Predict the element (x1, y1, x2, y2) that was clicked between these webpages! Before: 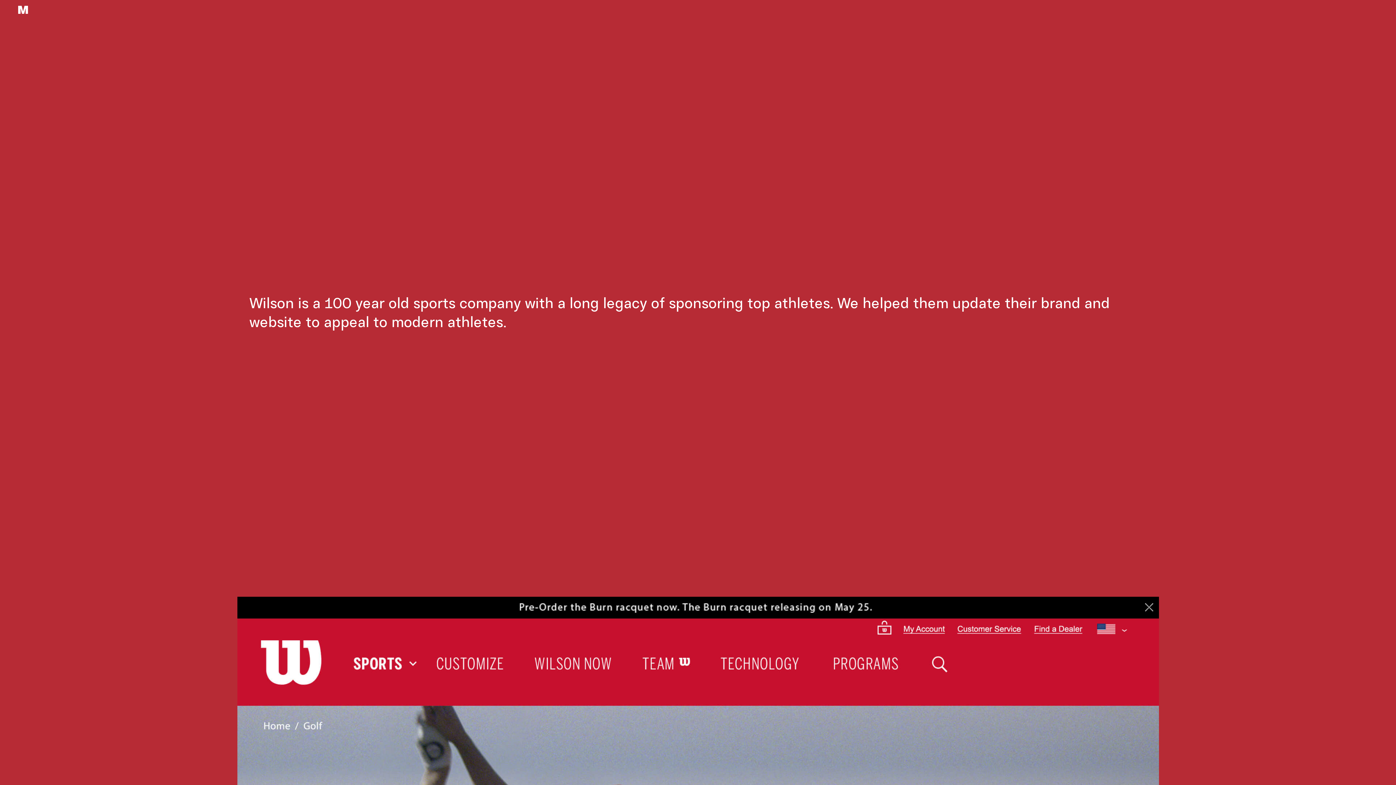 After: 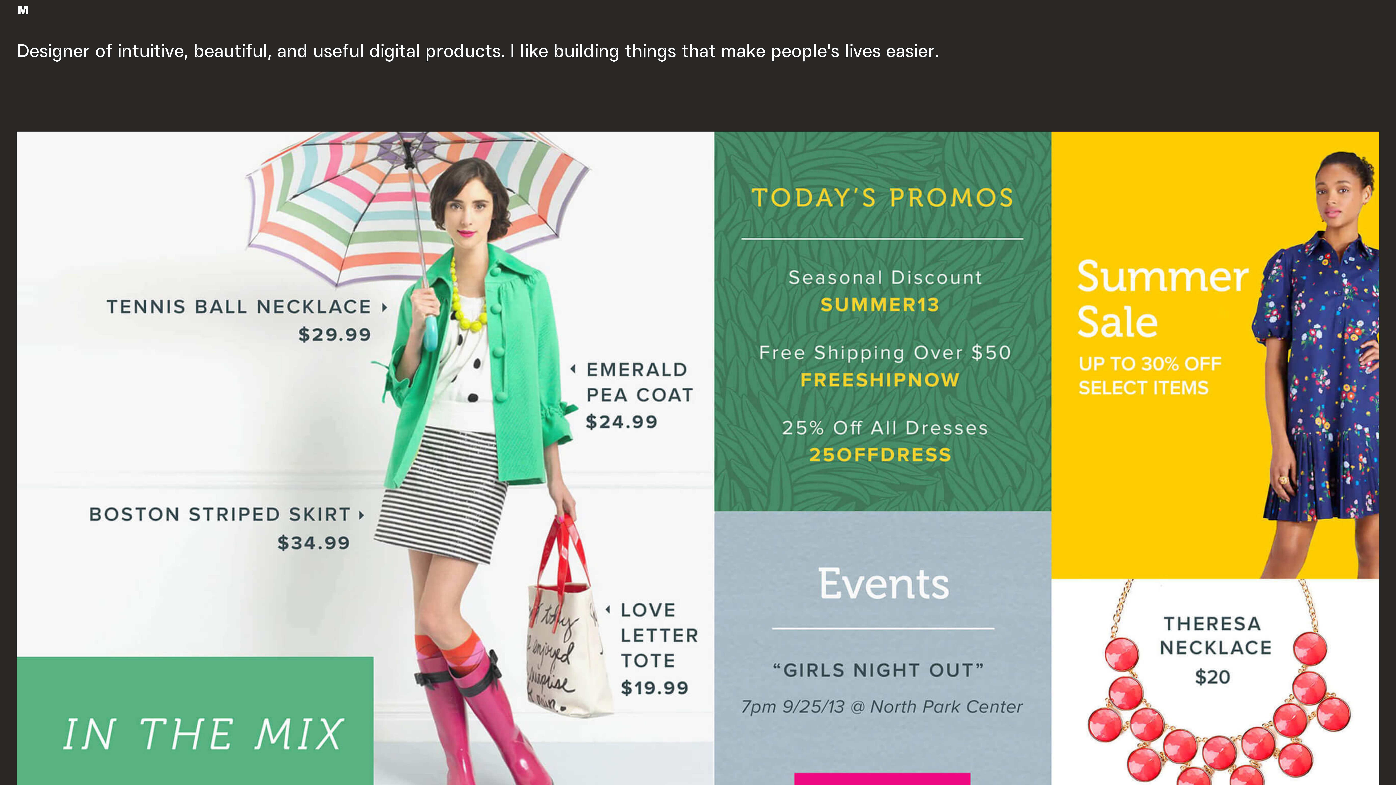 Action: bbox: (18, 5, 28, 17)